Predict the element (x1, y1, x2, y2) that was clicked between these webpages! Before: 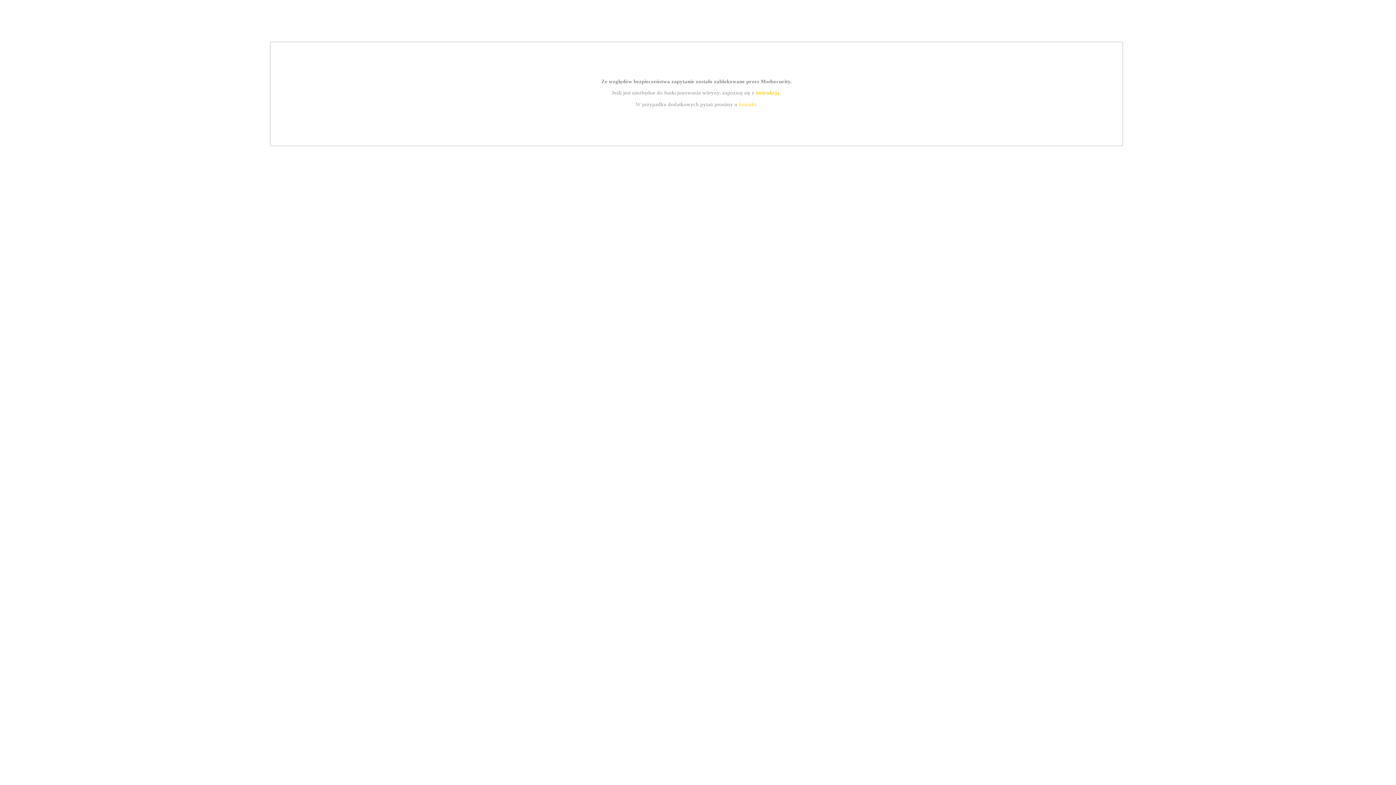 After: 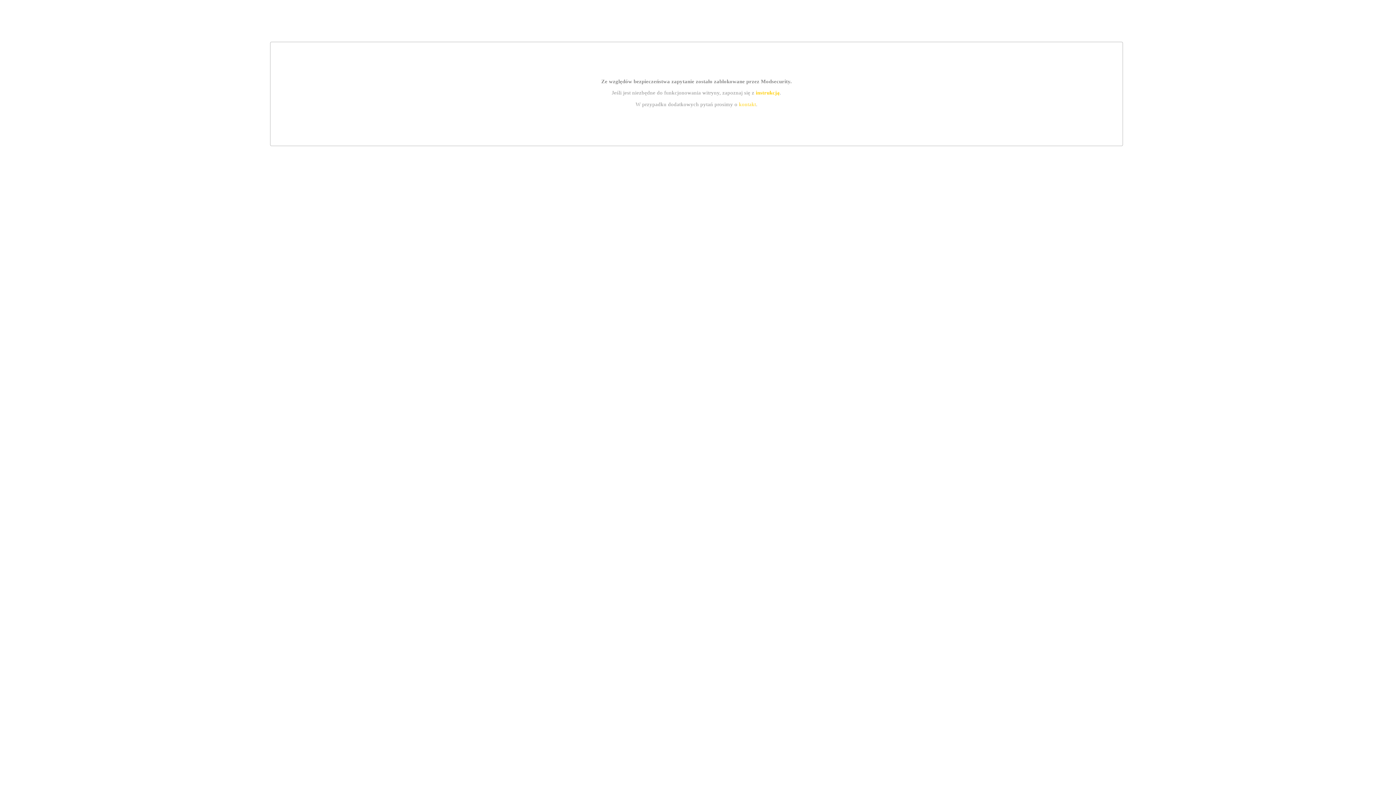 Action: bbox: (755, 89, 779, 95) label: instrukcją